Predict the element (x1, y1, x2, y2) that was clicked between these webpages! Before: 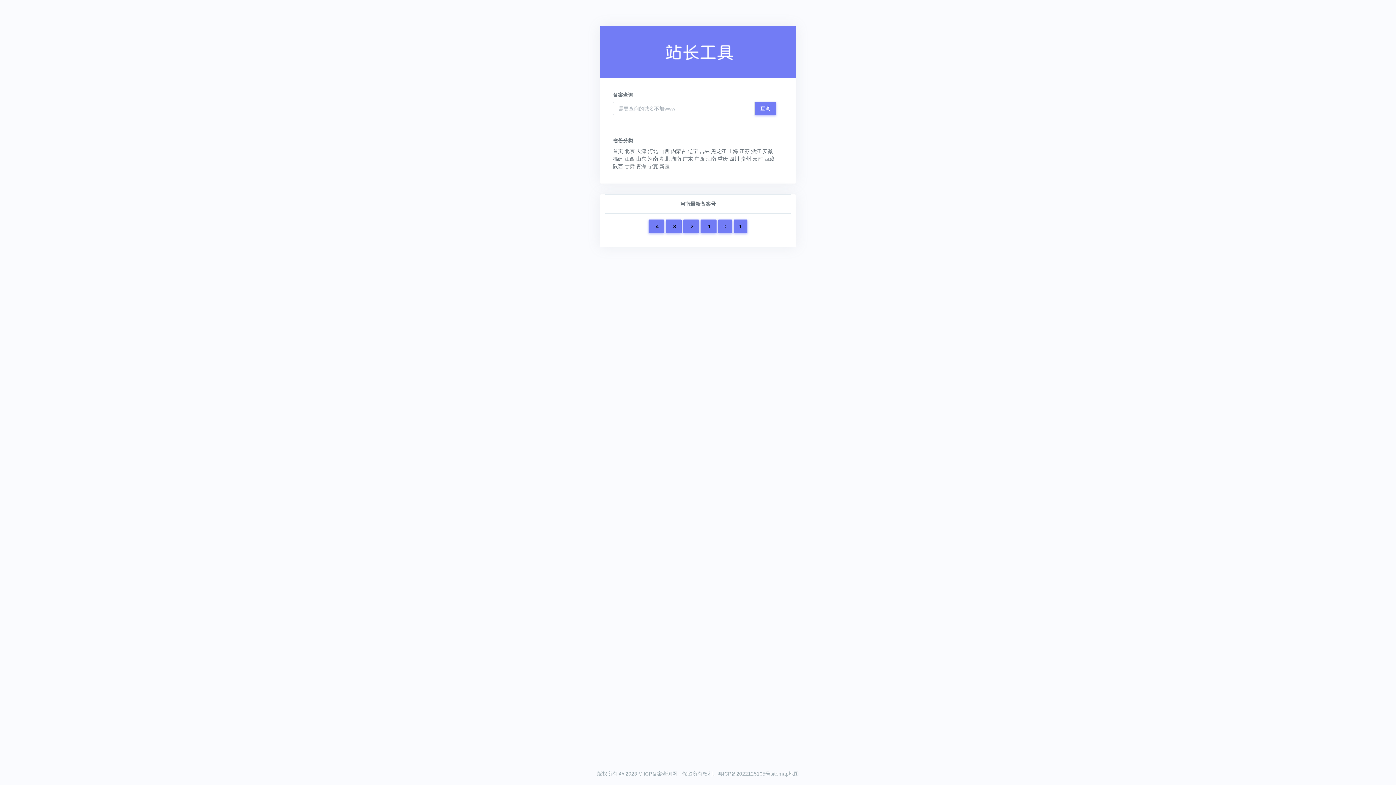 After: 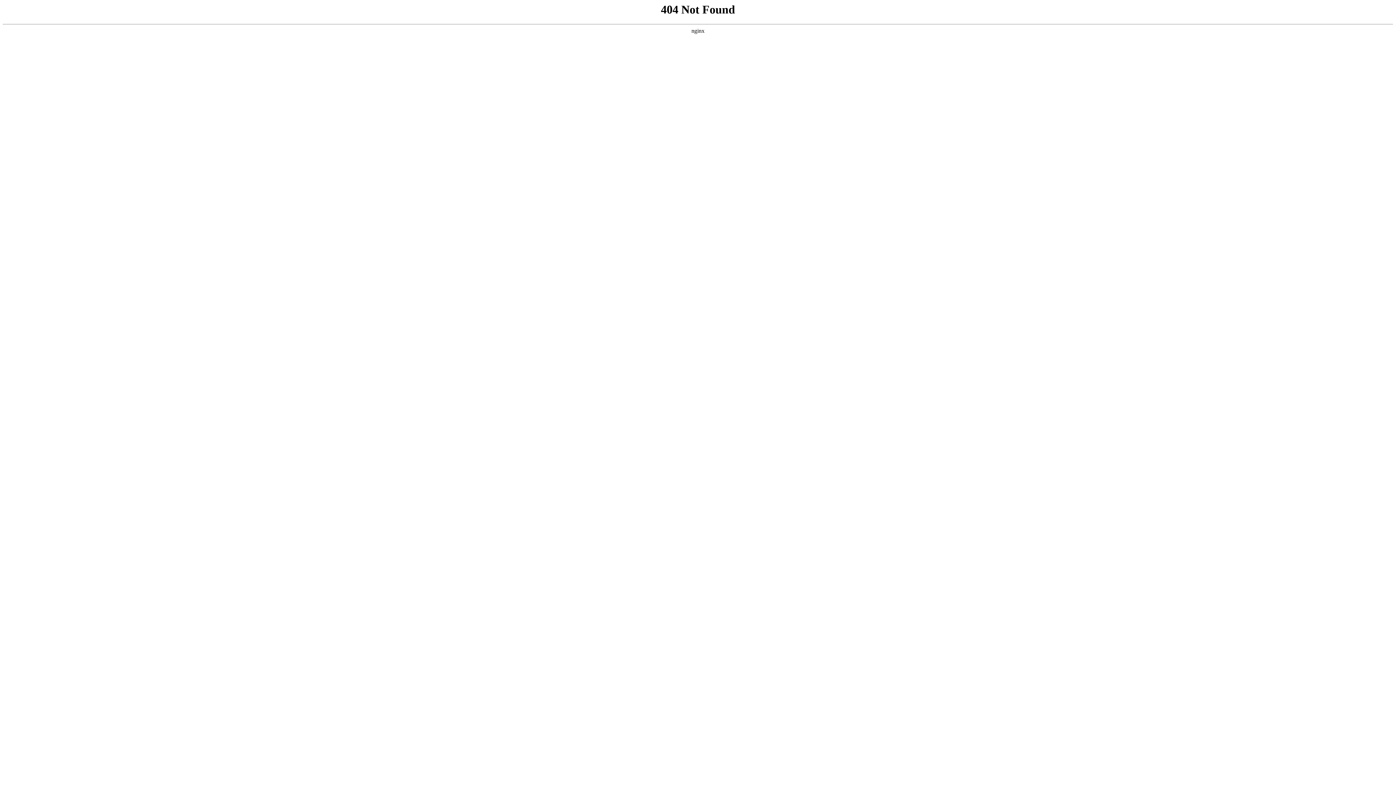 Action: label: -2 bbox: (683, 219, 699, 233)